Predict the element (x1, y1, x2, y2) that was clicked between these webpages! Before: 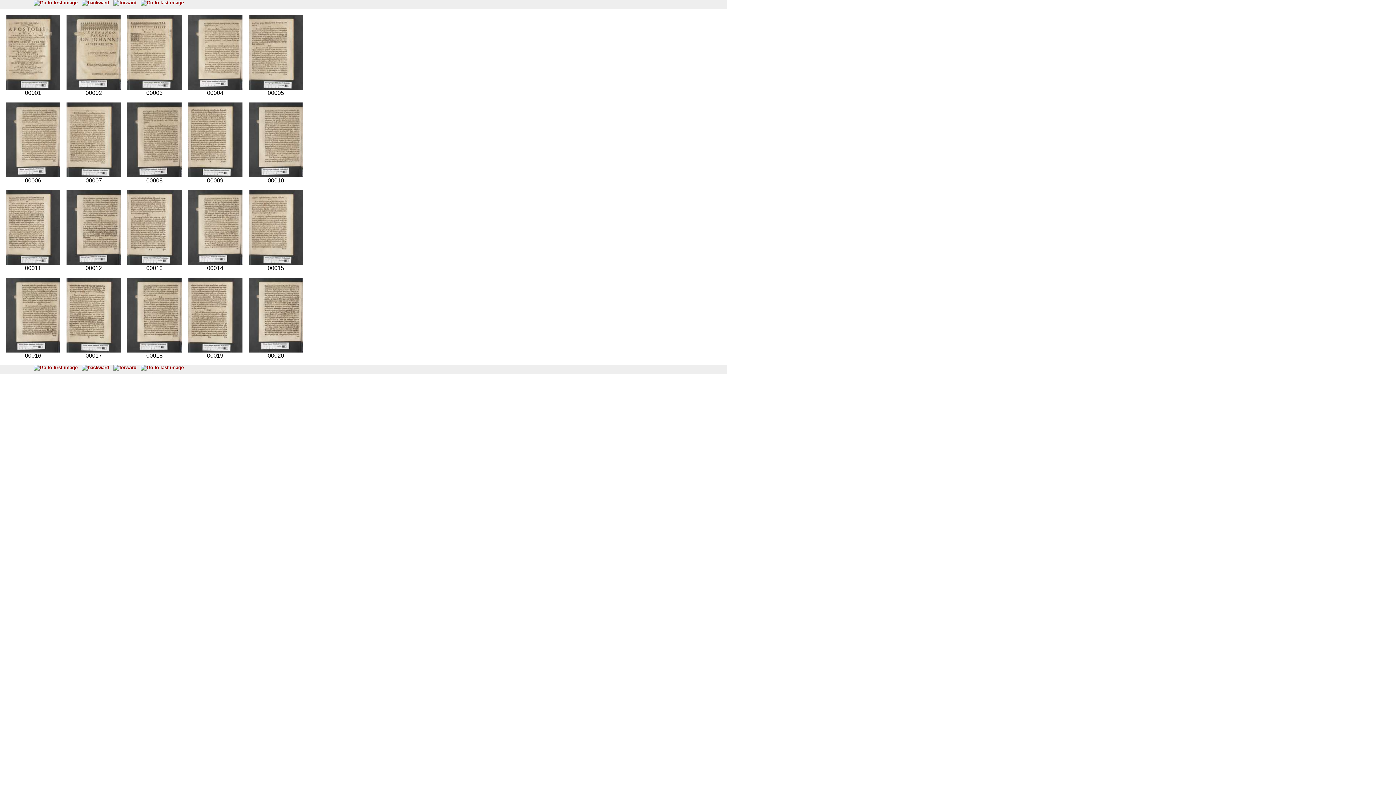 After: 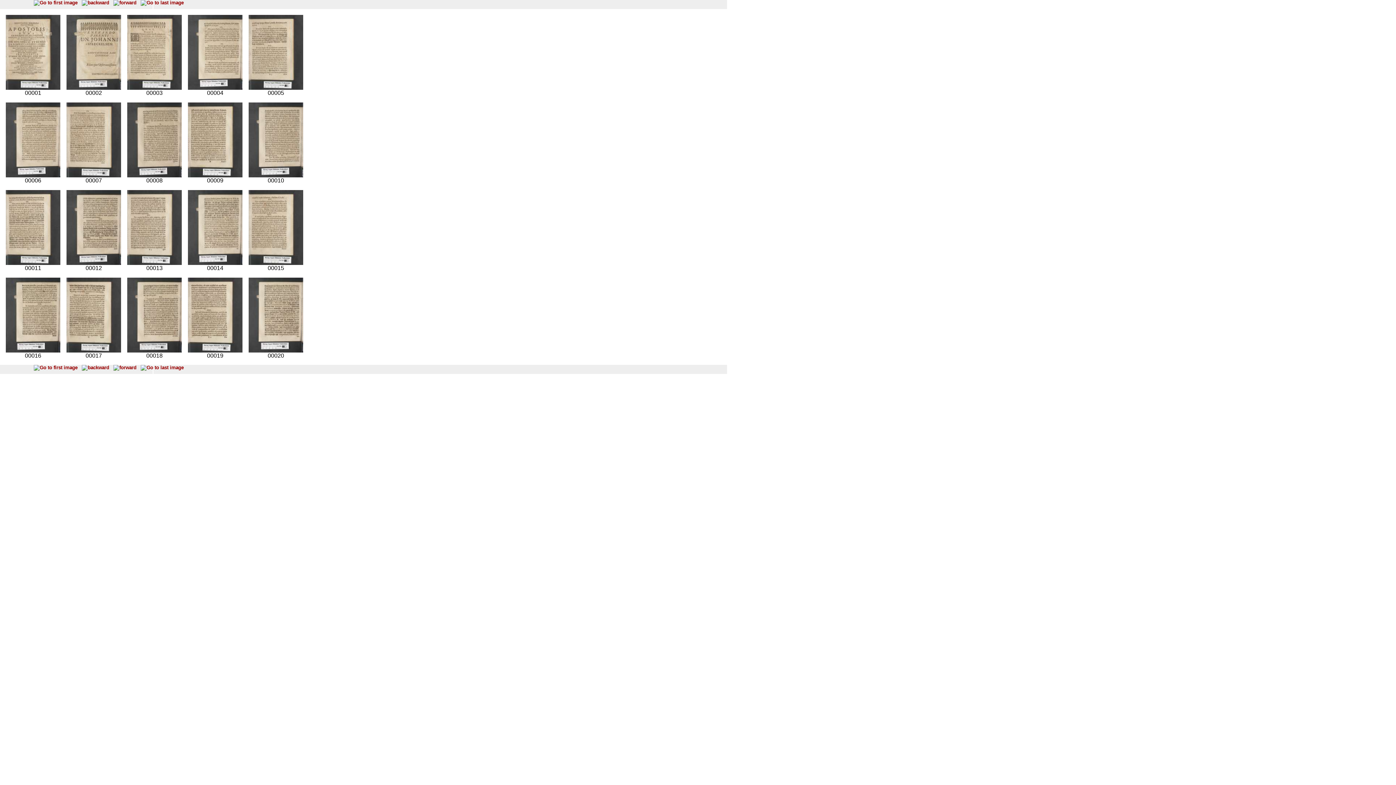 Action: bbox: (66, 260, 121, 266)